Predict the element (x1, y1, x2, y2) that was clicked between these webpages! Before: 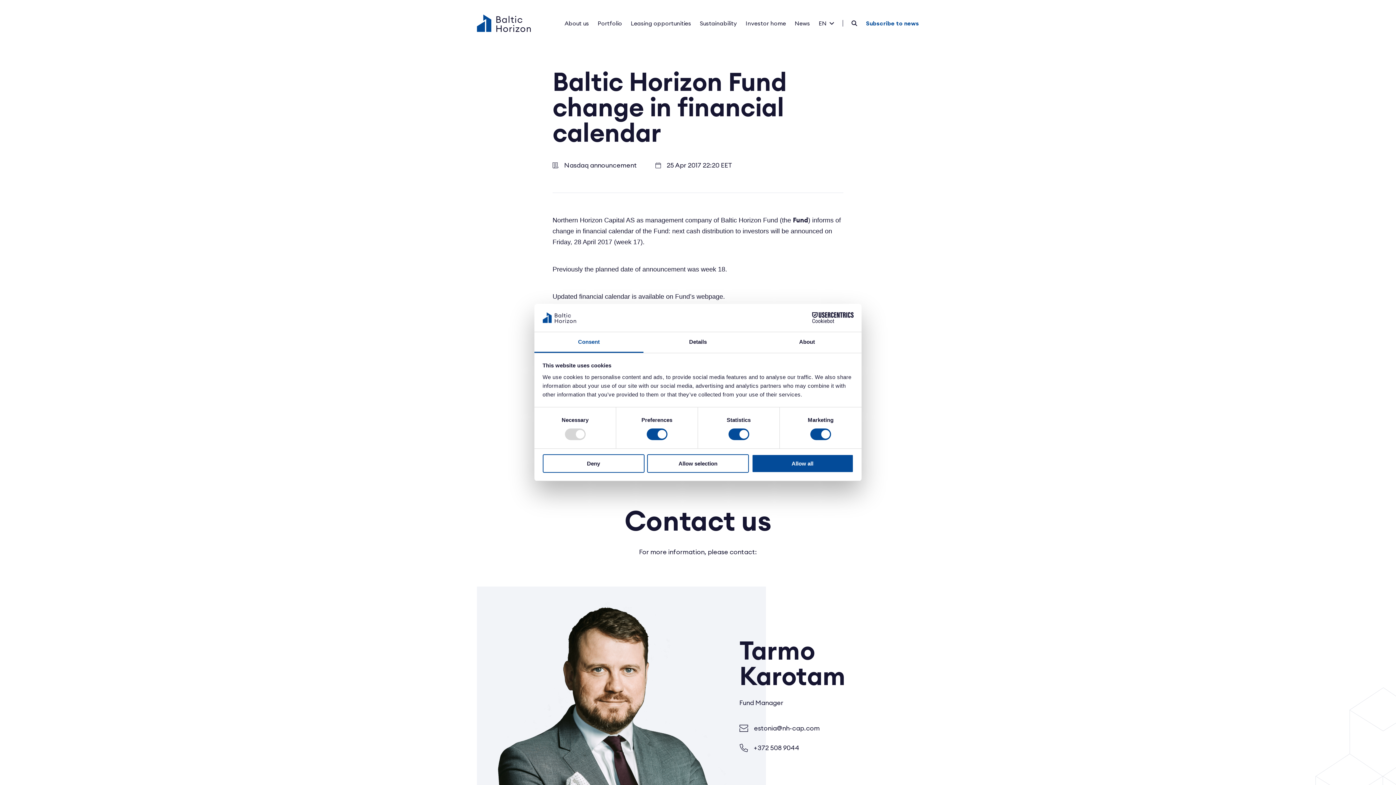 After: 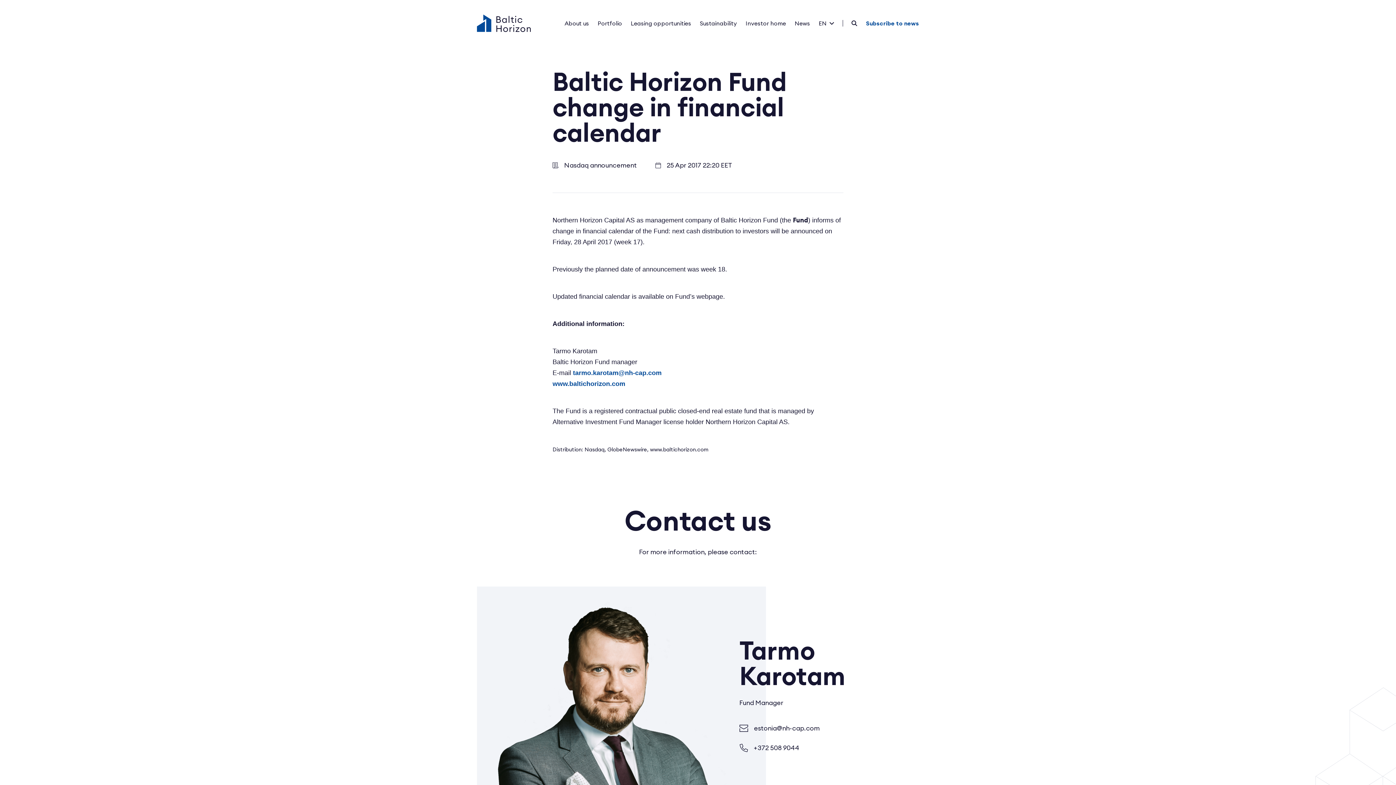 Action: label: Allow all bbox: (751, 454, 853, 472)